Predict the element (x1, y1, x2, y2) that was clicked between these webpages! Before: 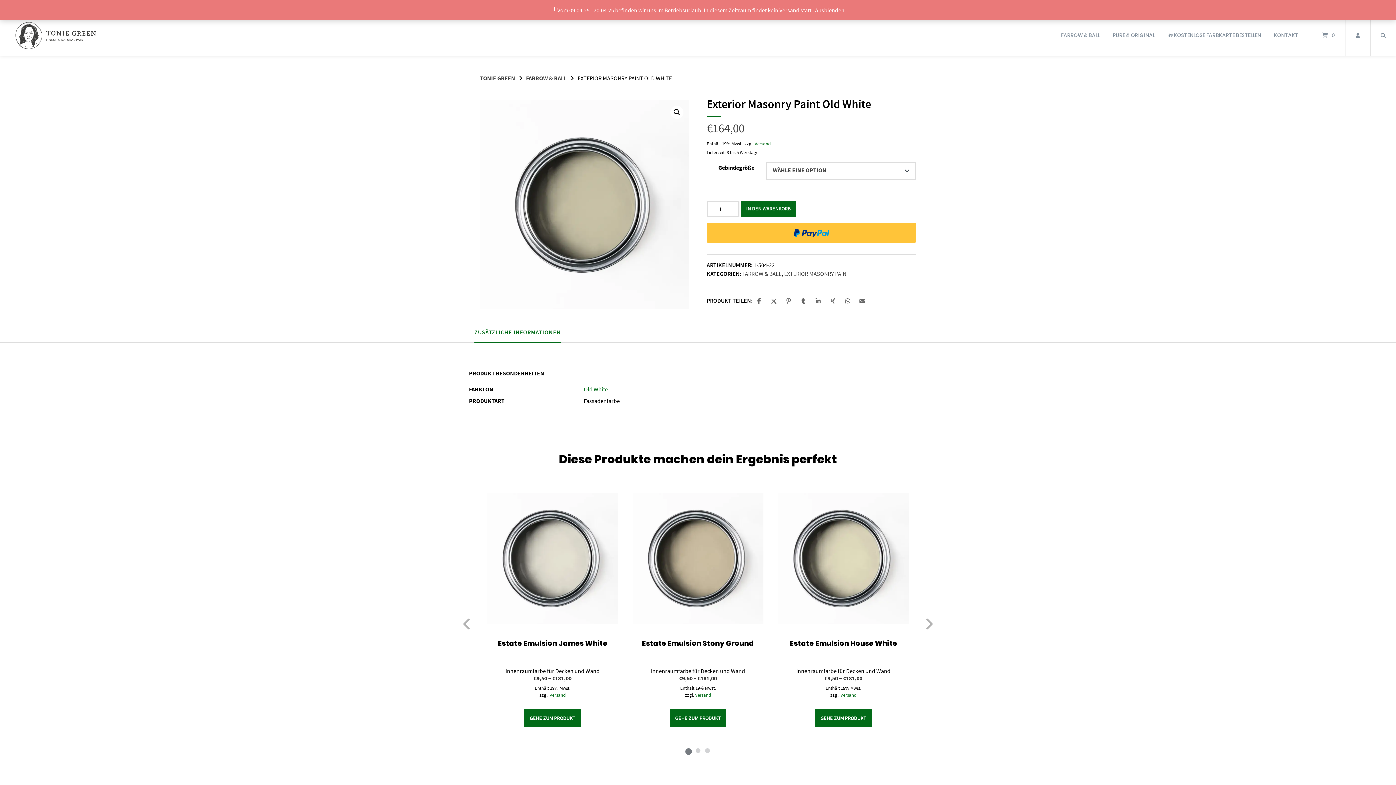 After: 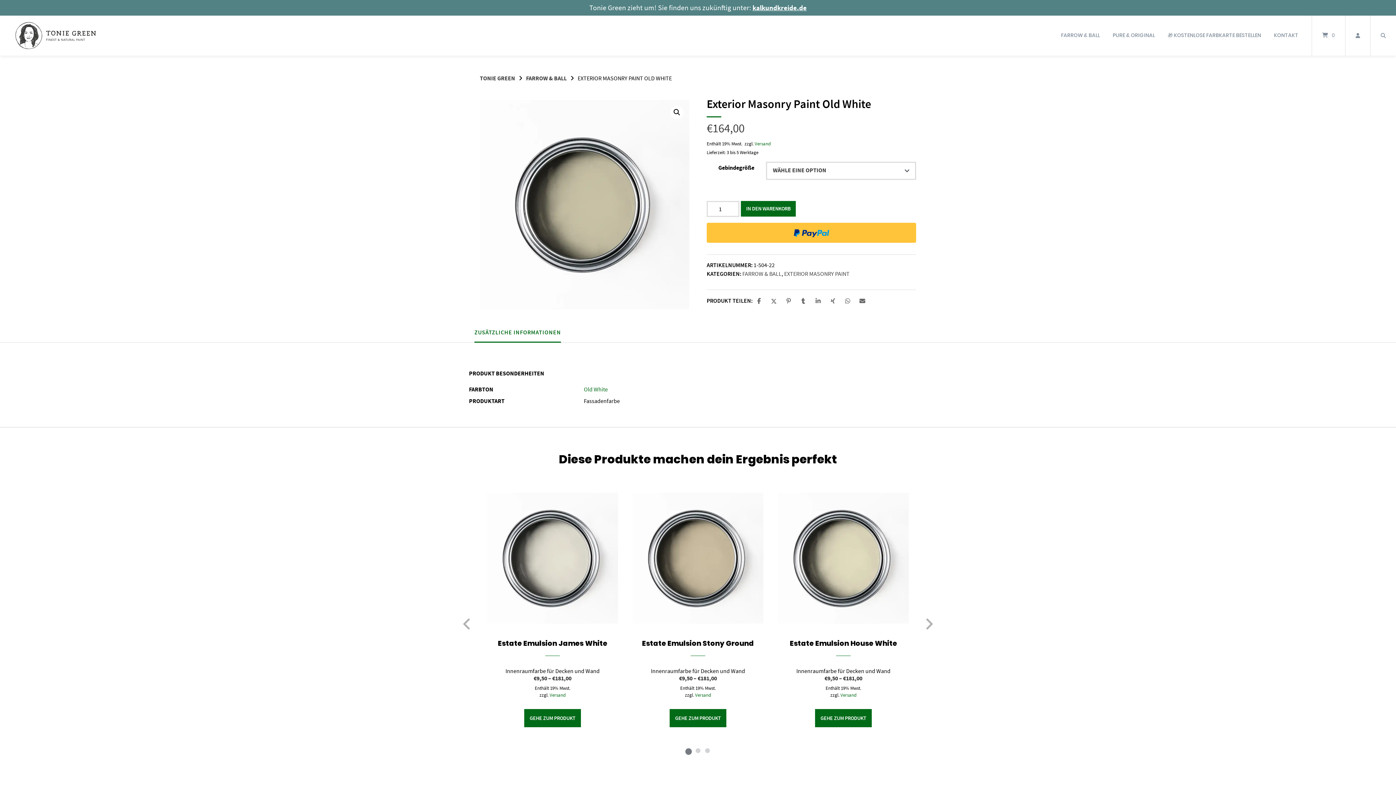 Action: label: Ausblenden bbox: (815, 6, 844, 13)